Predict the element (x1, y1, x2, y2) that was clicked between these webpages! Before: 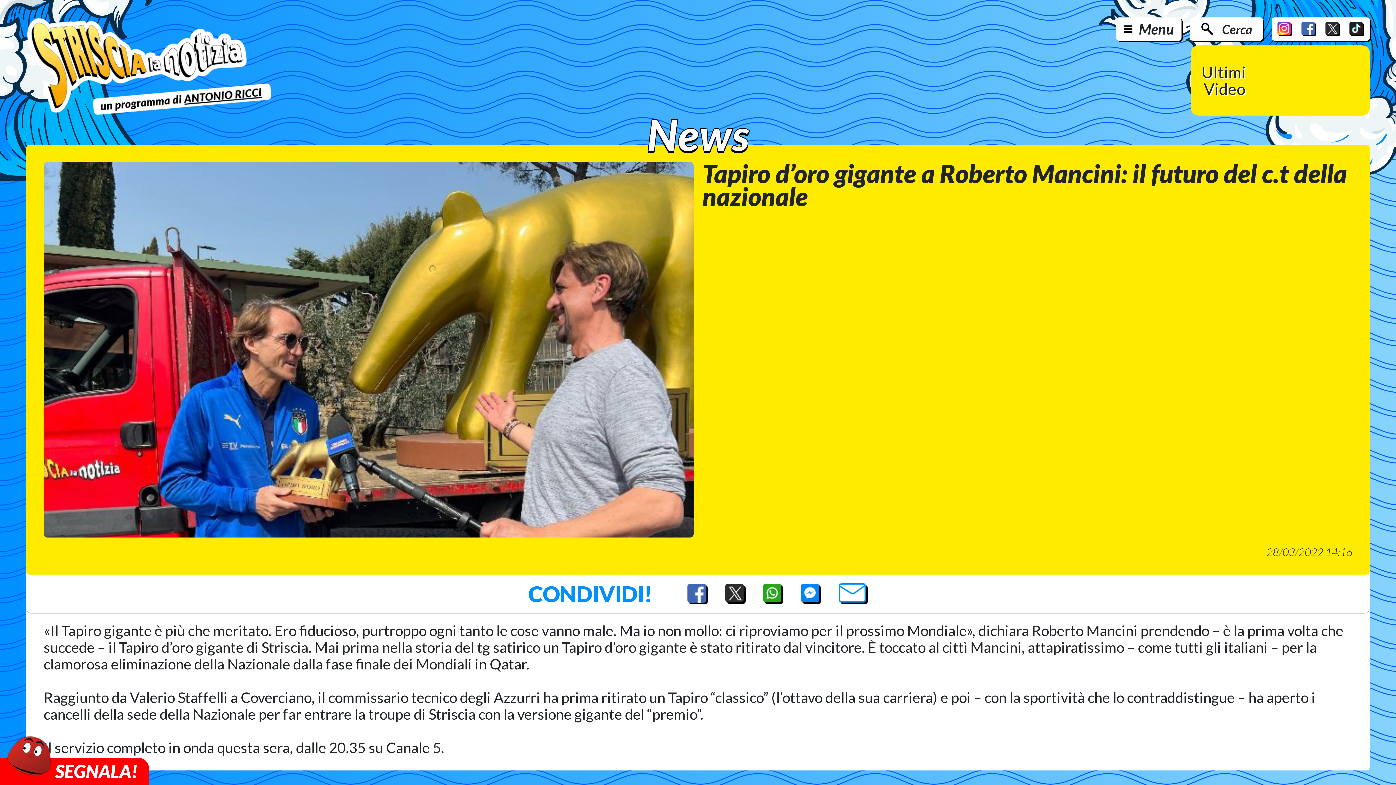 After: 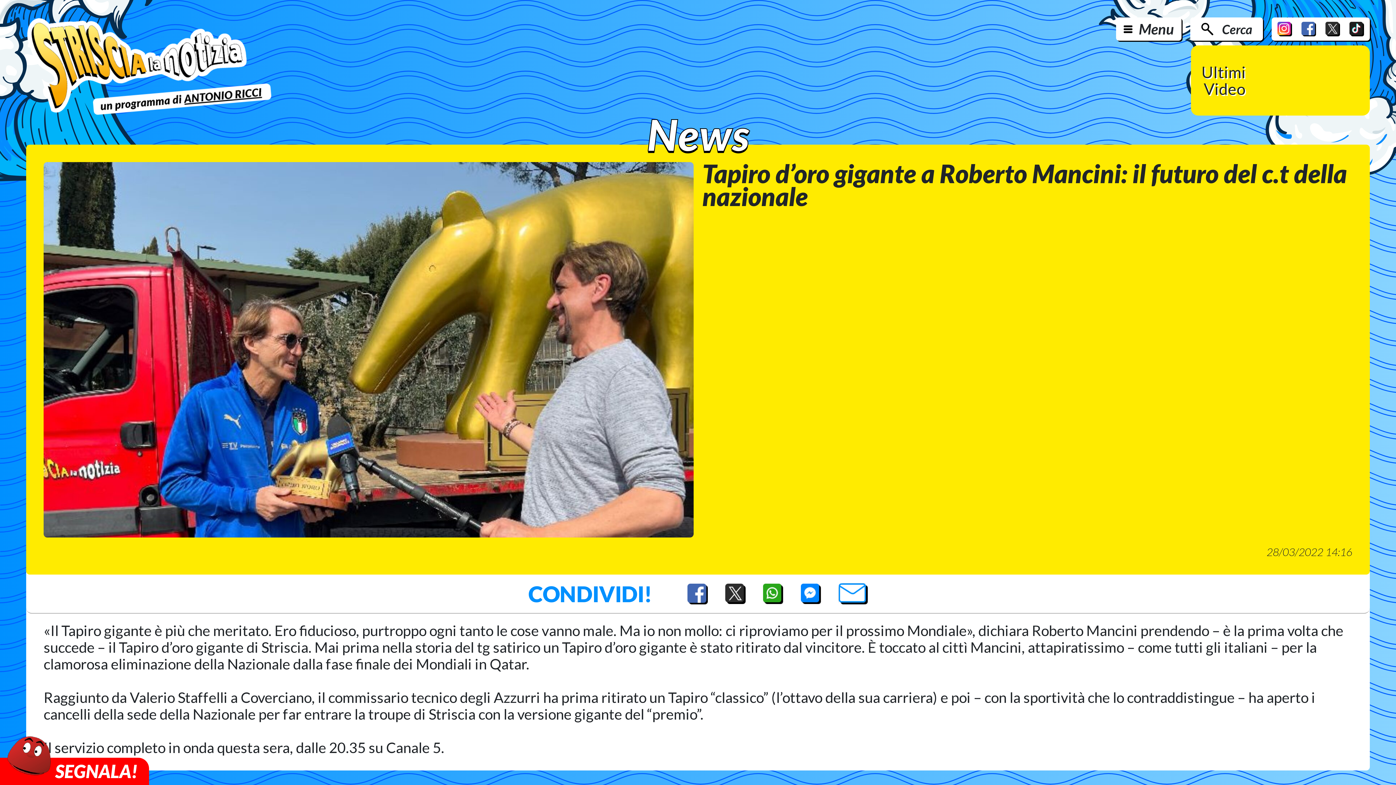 Action: bbox: (1277, 21, 1292, 36)